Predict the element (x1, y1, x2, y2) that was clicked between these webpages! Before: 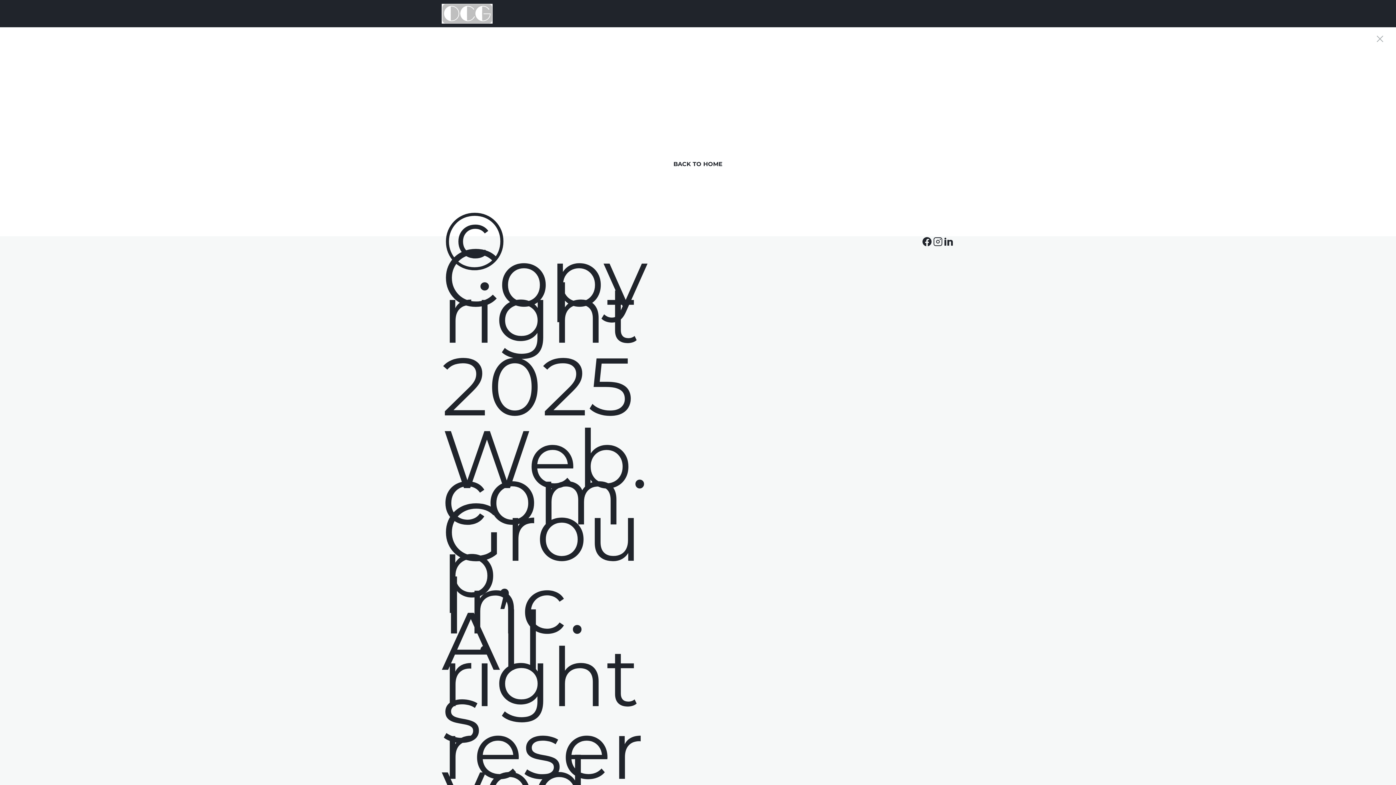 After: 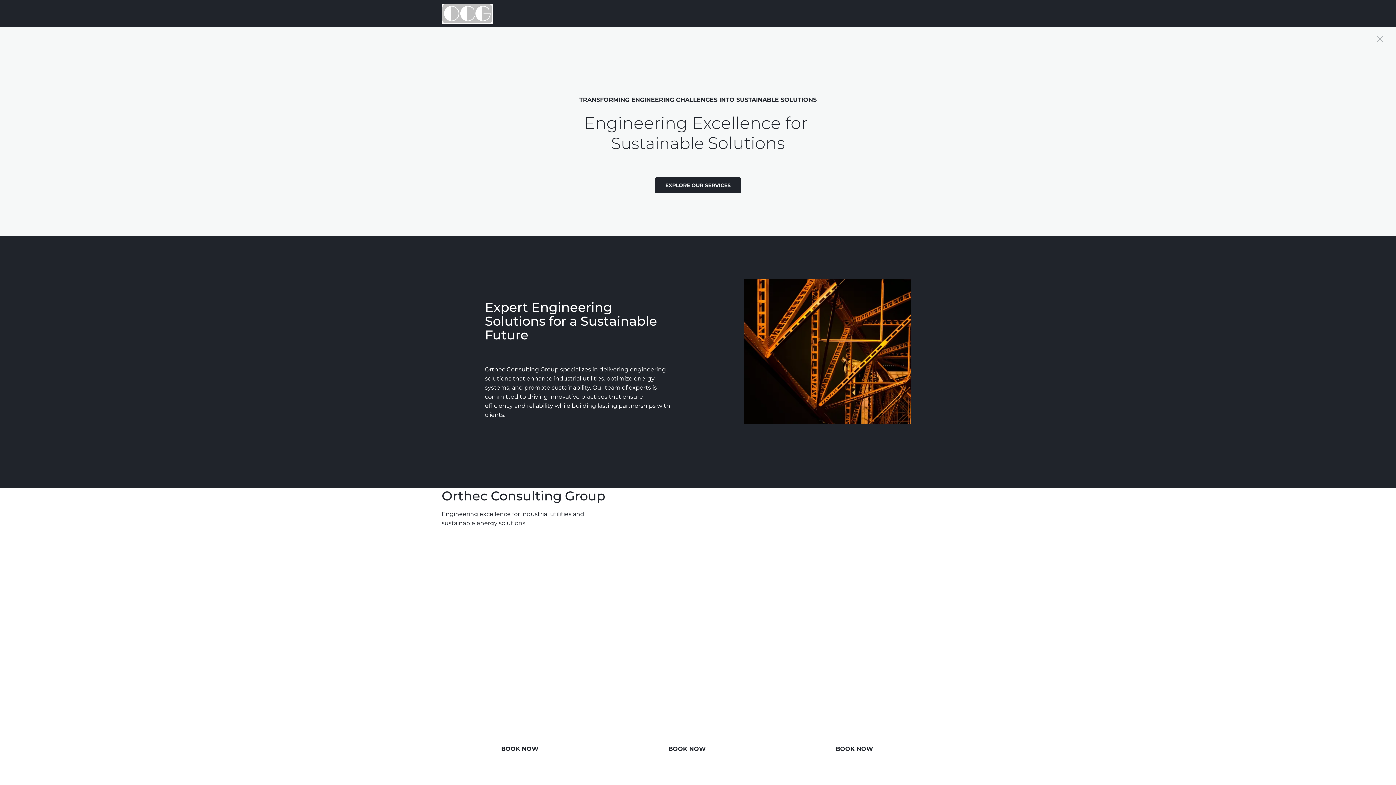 Action: bbox: (441, 3, 492, 23)